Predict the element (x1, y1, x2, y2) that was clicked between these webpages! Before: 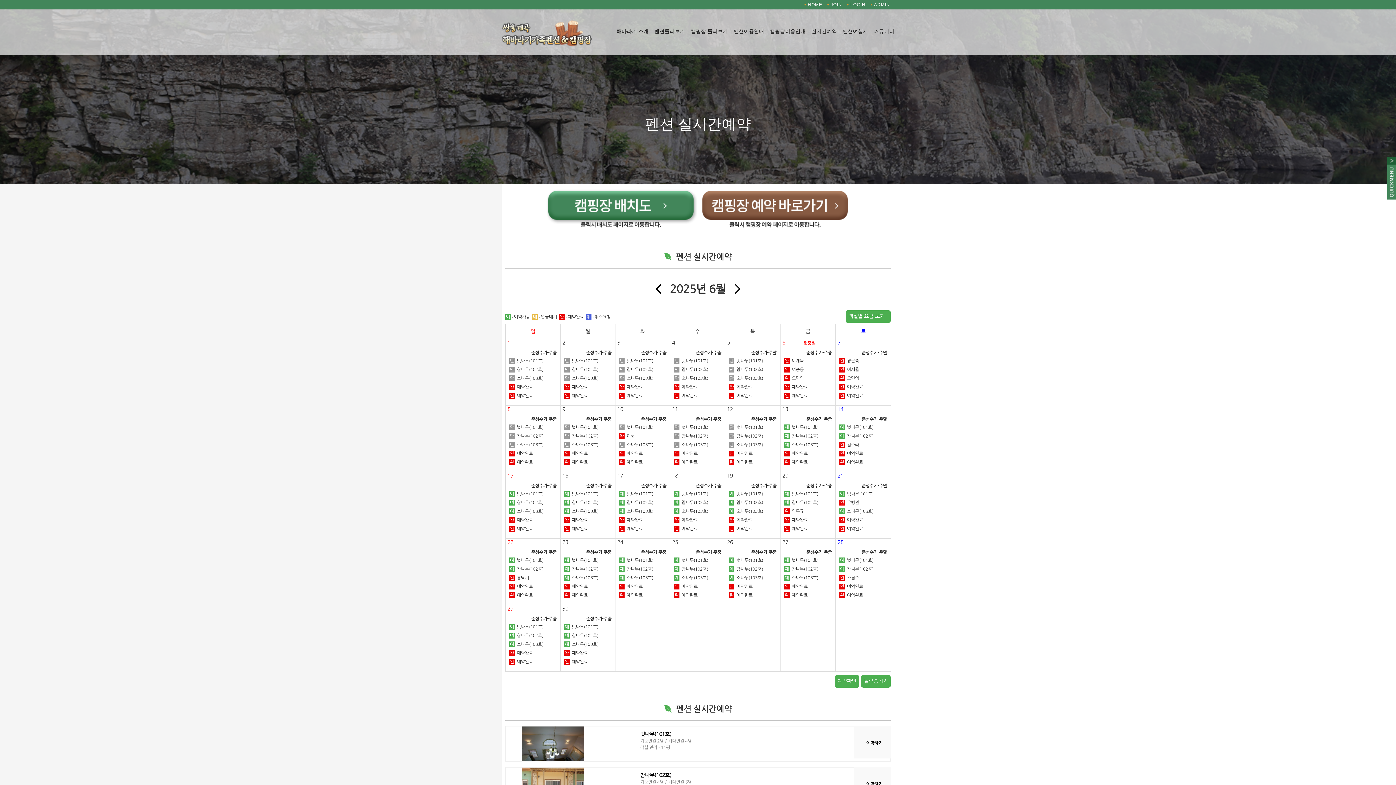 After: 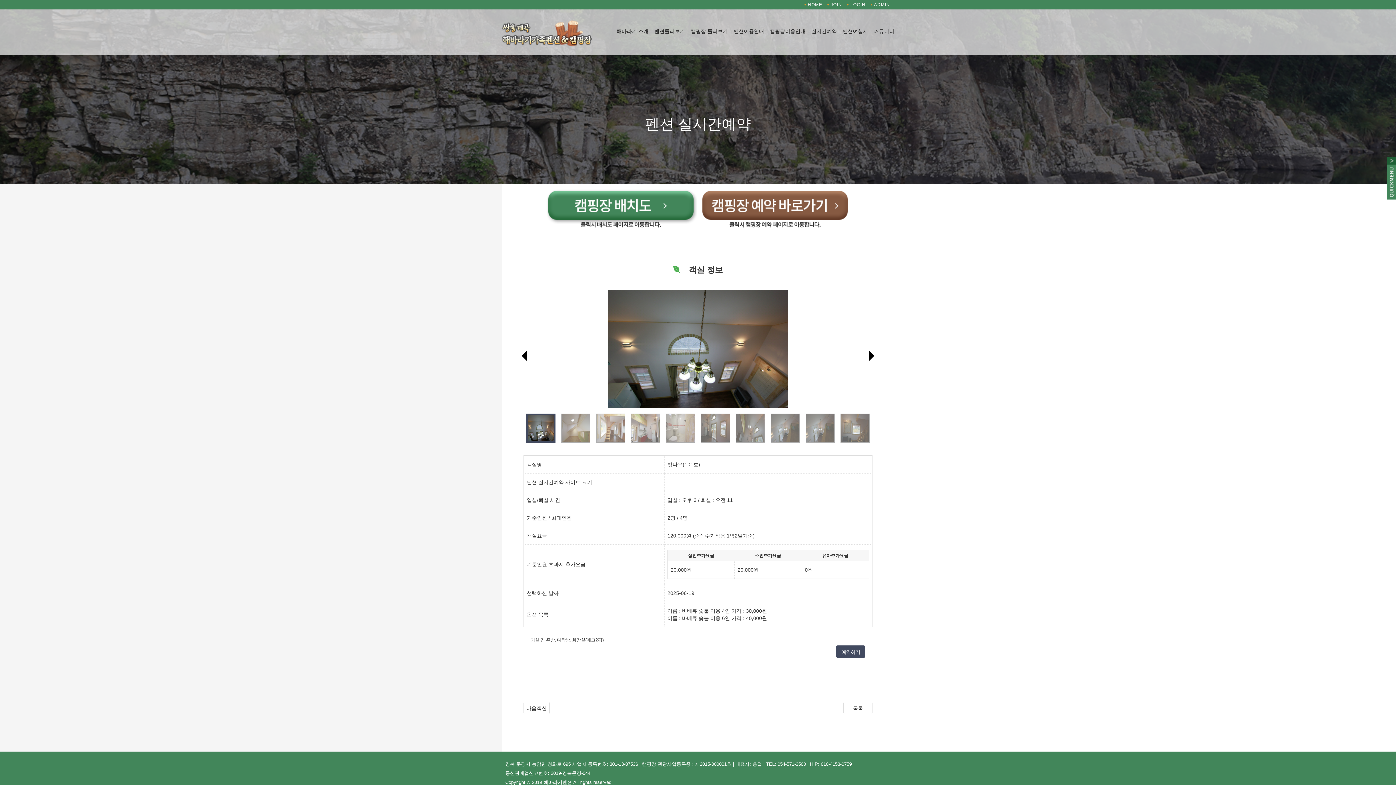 Action: bbox: (729, 491, 763, 497) label: 예  벗나무(101호)